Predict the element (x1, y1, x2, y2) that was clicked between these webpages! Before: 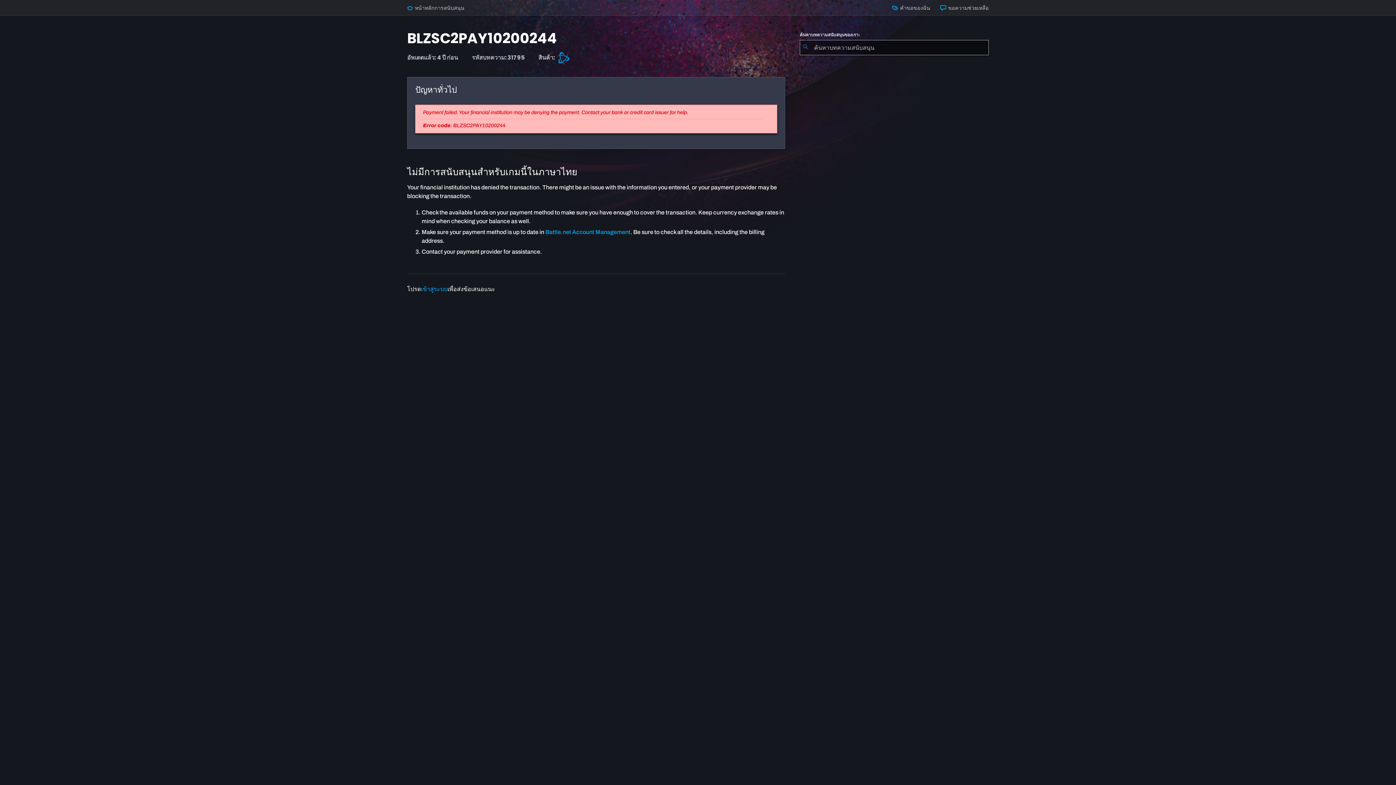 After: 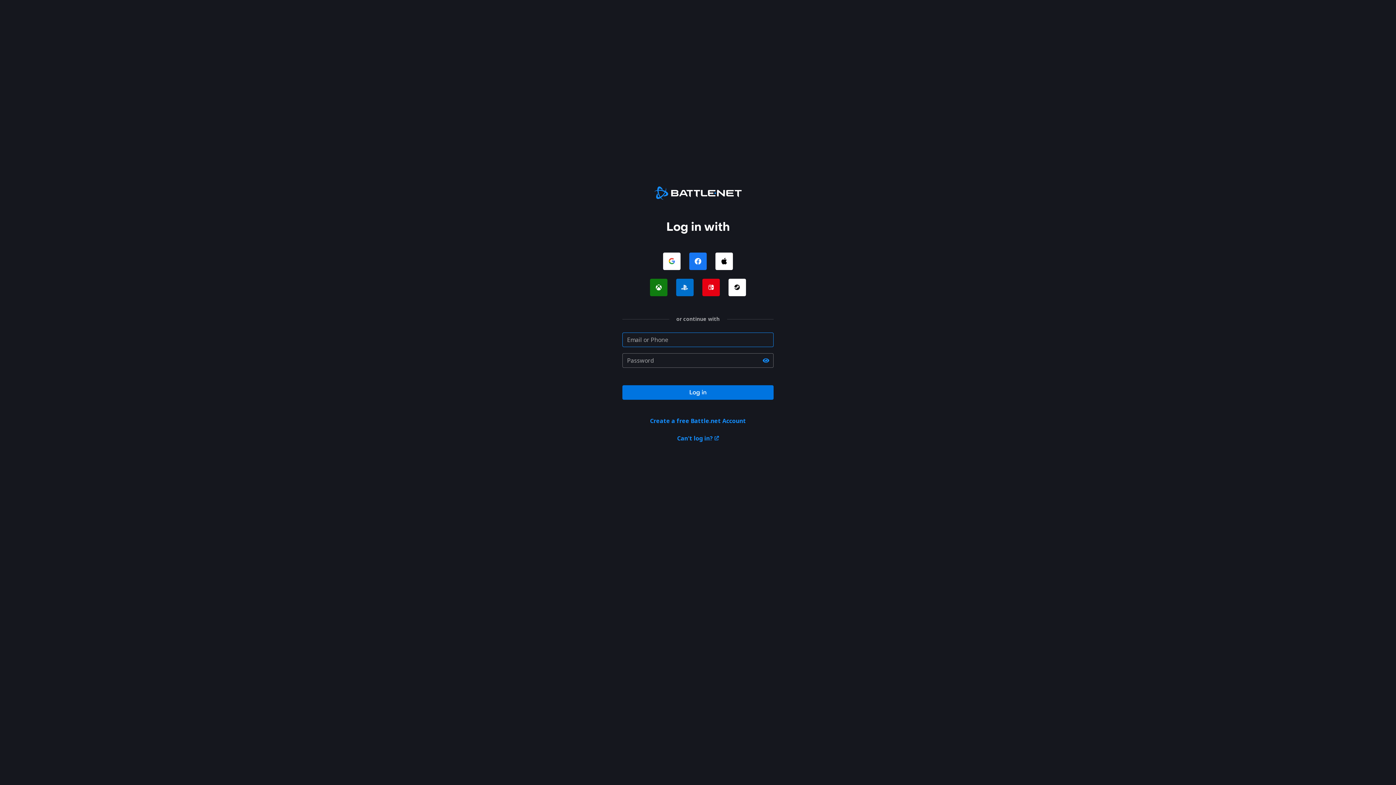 Action: label:  คำขอของฉัน bbox: (892, 4, 930, 10)